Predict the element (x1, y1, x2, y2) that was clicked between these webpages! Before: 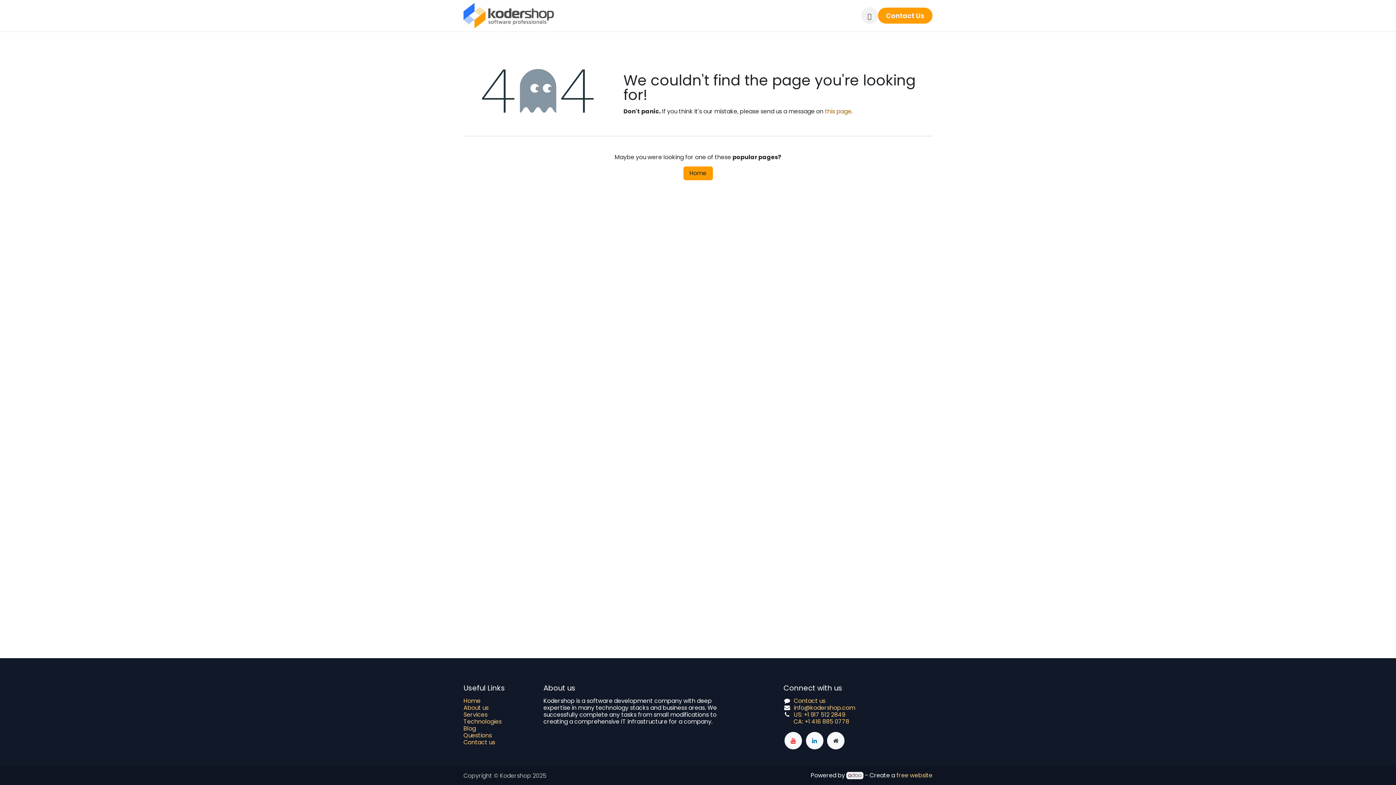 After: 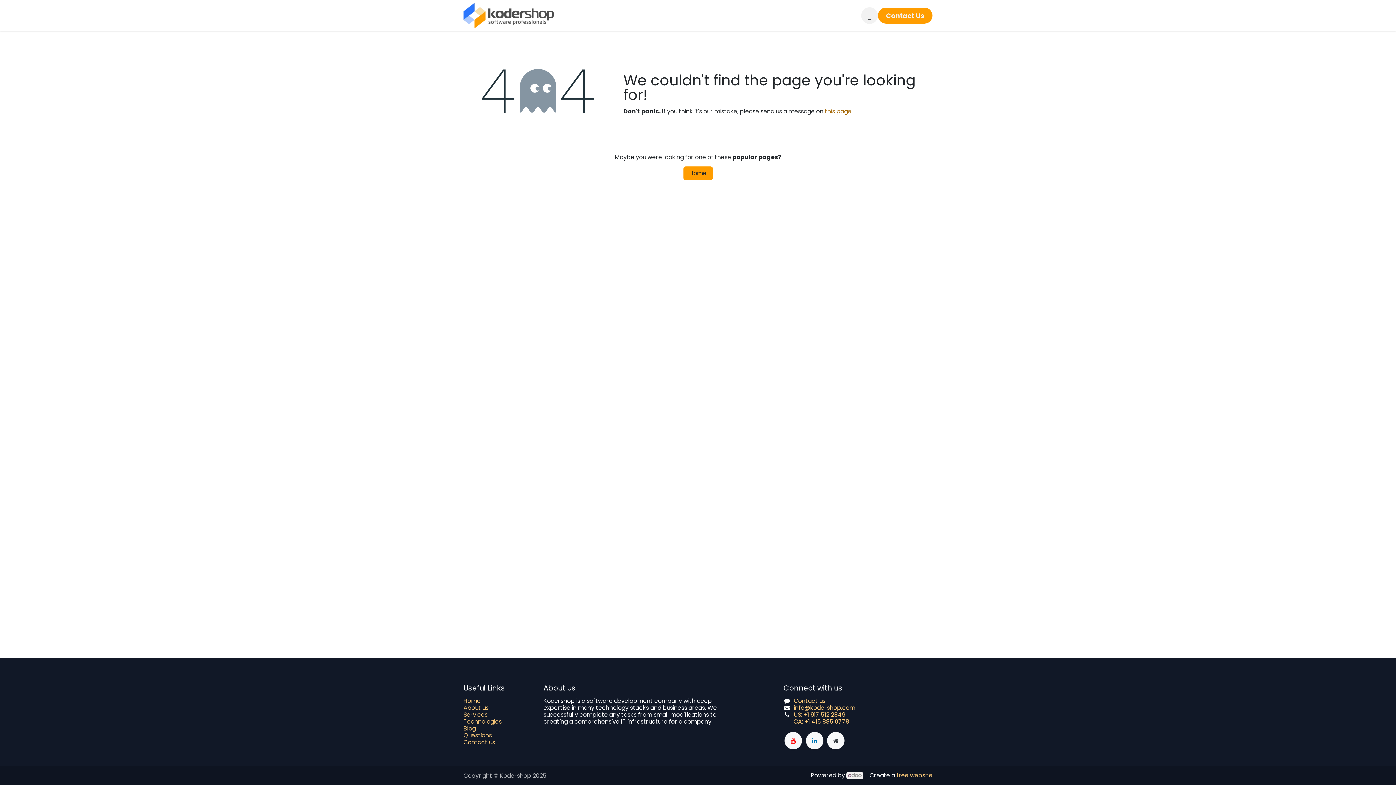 Action: label: Technologies  bbox: (603, 8, 660, 22)